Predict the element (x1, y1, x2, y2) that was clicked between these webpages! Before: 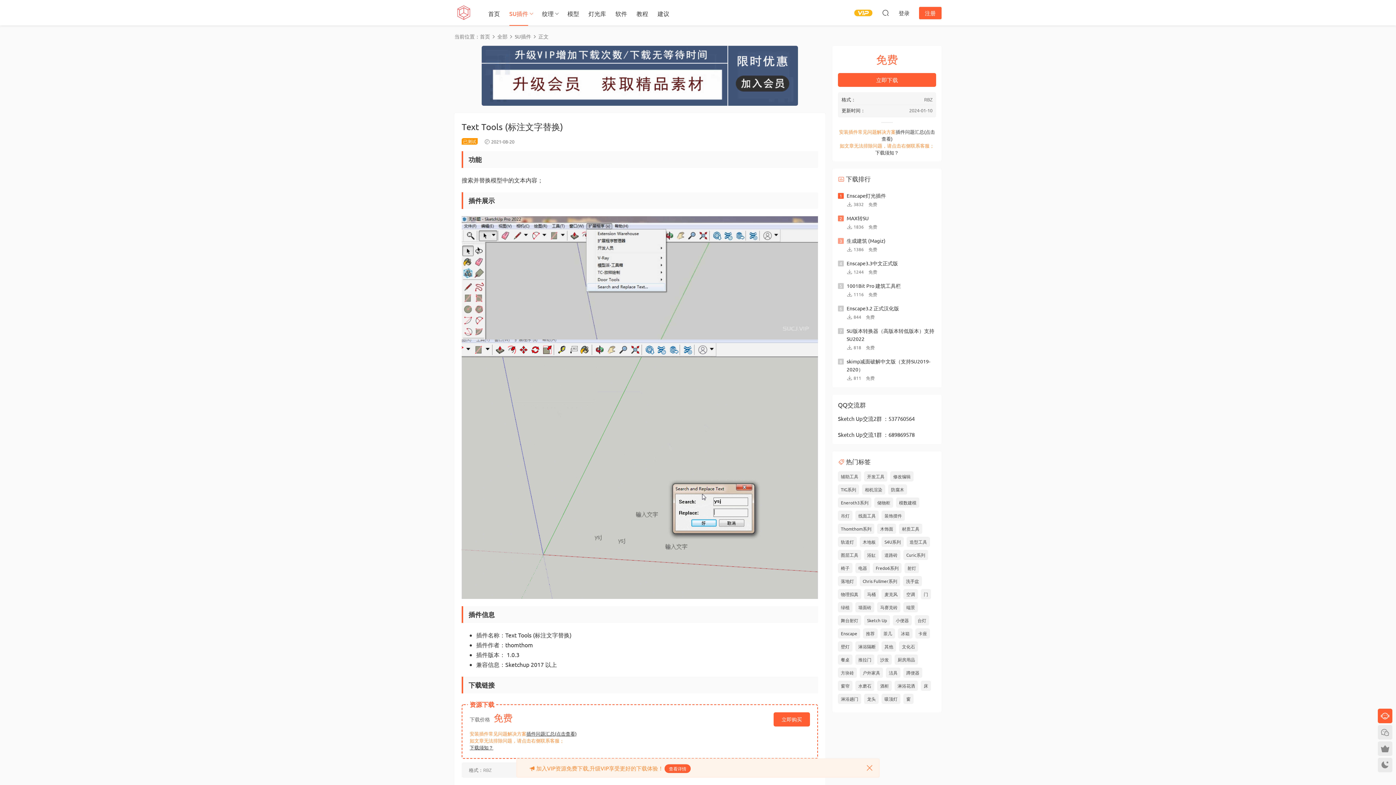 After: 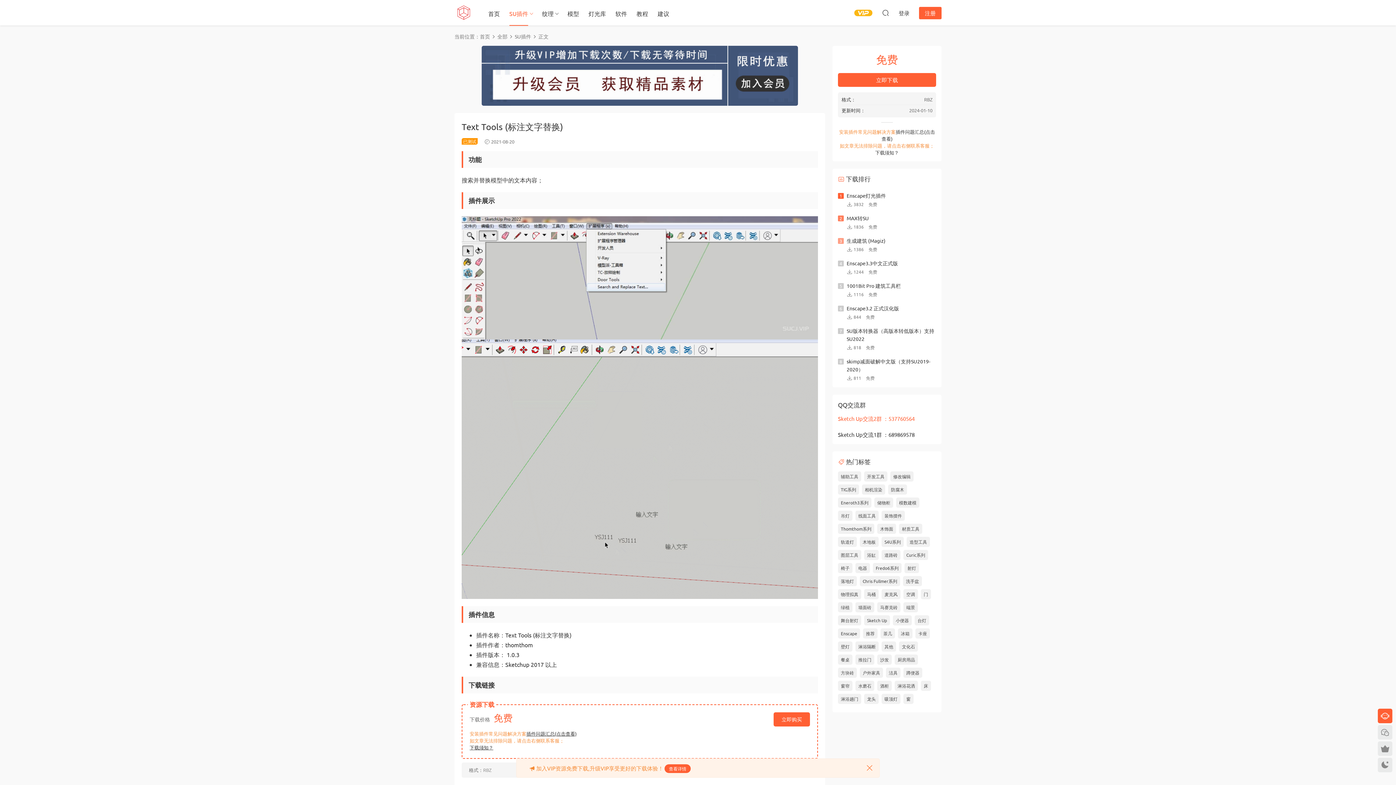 Action: bbox: (838, 415, 914, 422) label: Sketch Up交流2群 ：537760564